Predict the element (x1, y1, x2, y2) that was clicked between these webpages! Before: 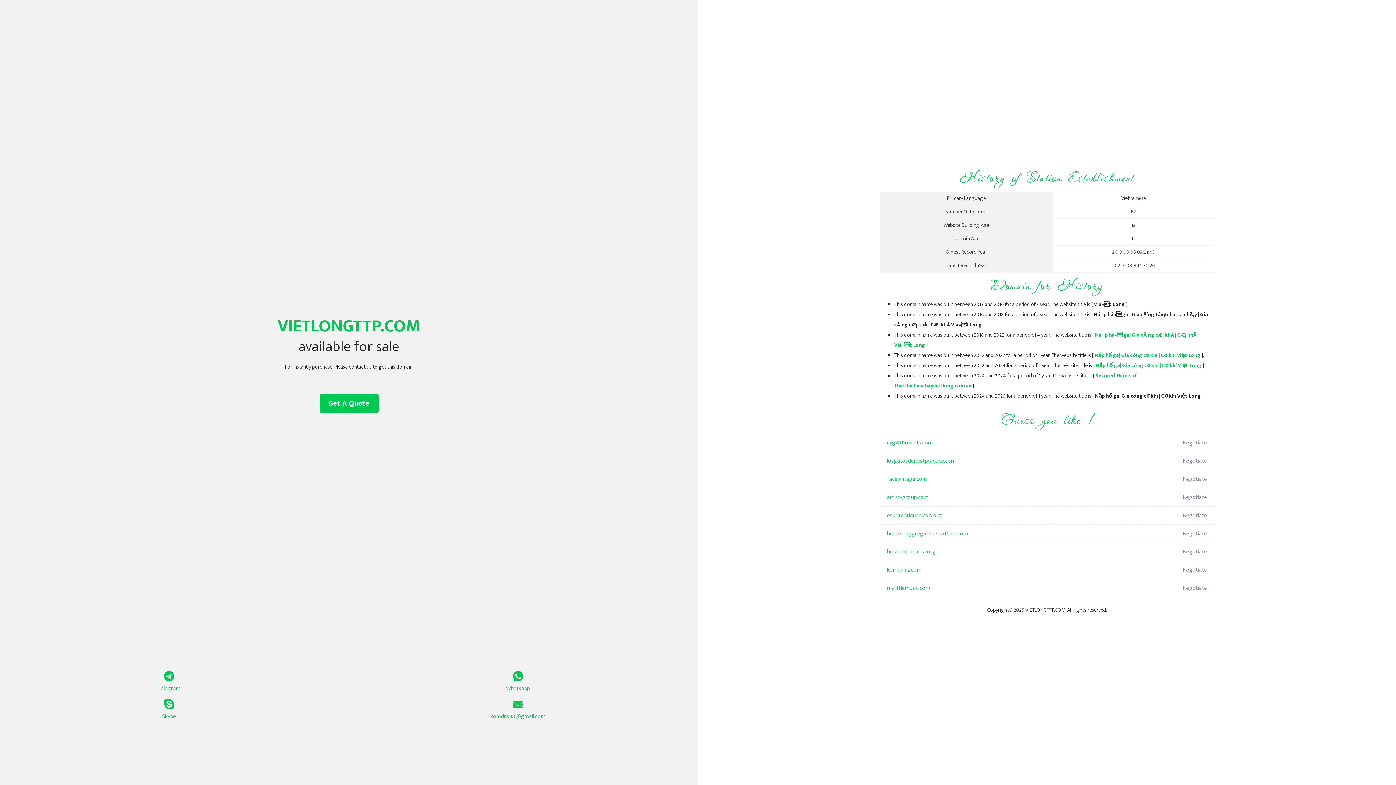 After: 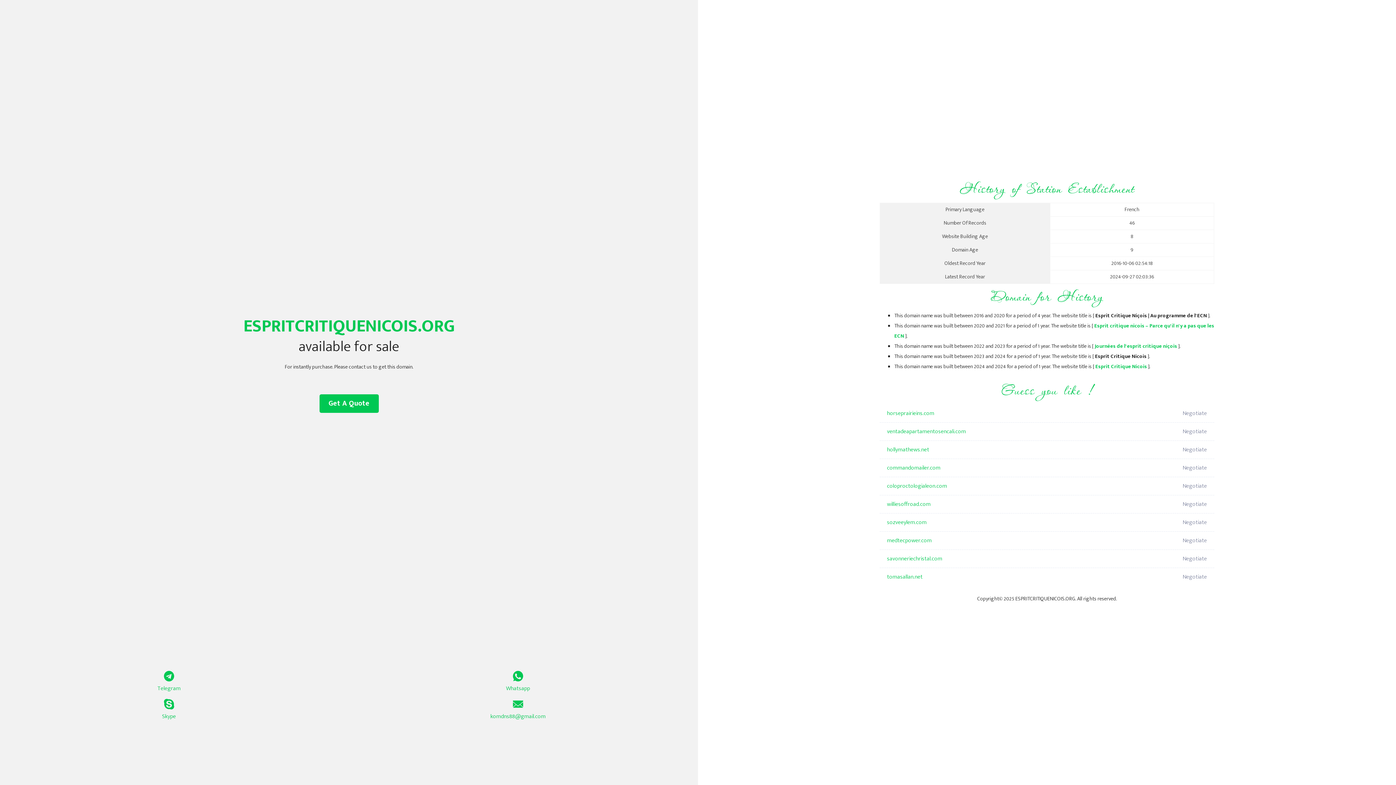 Action: label: espritcritiquenicois.org bbox: (887, 506, 1098, 525)